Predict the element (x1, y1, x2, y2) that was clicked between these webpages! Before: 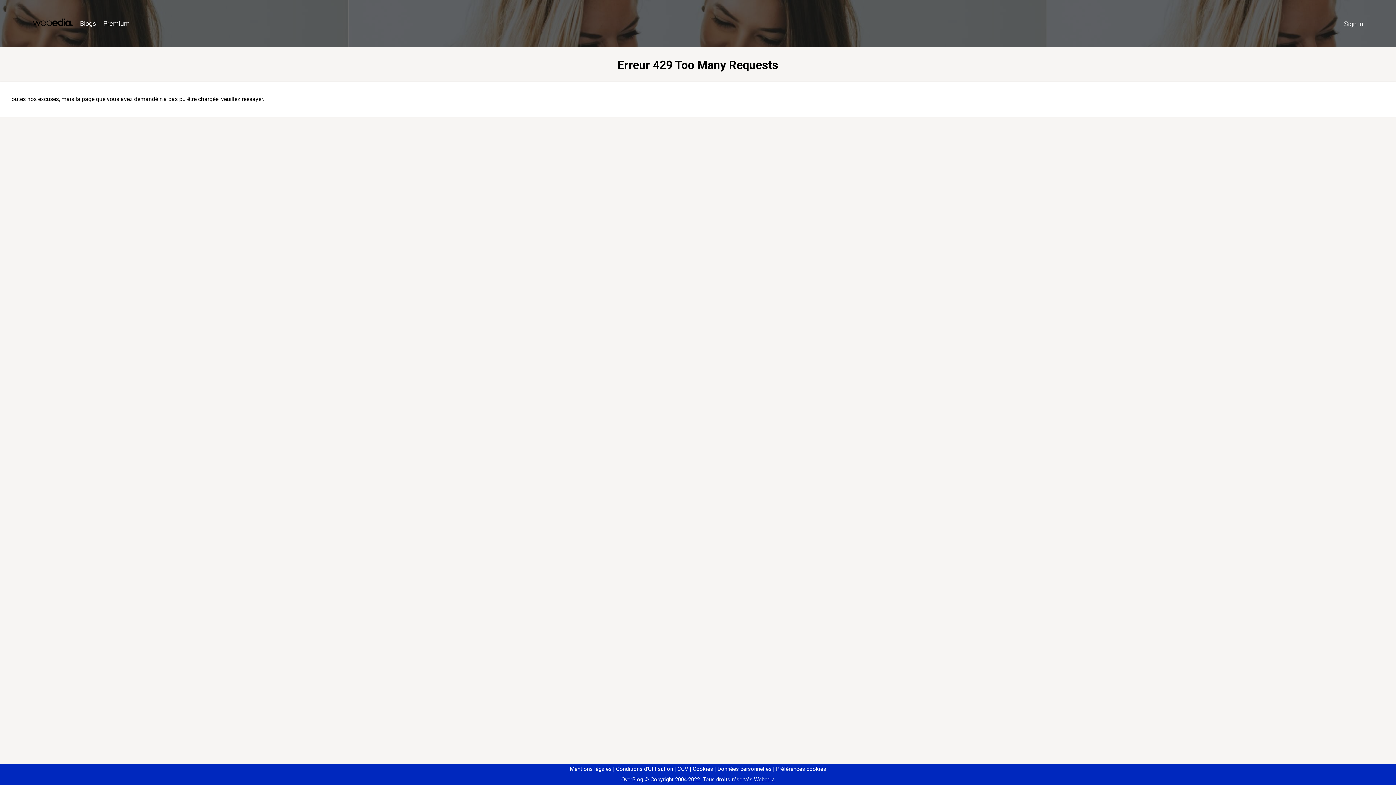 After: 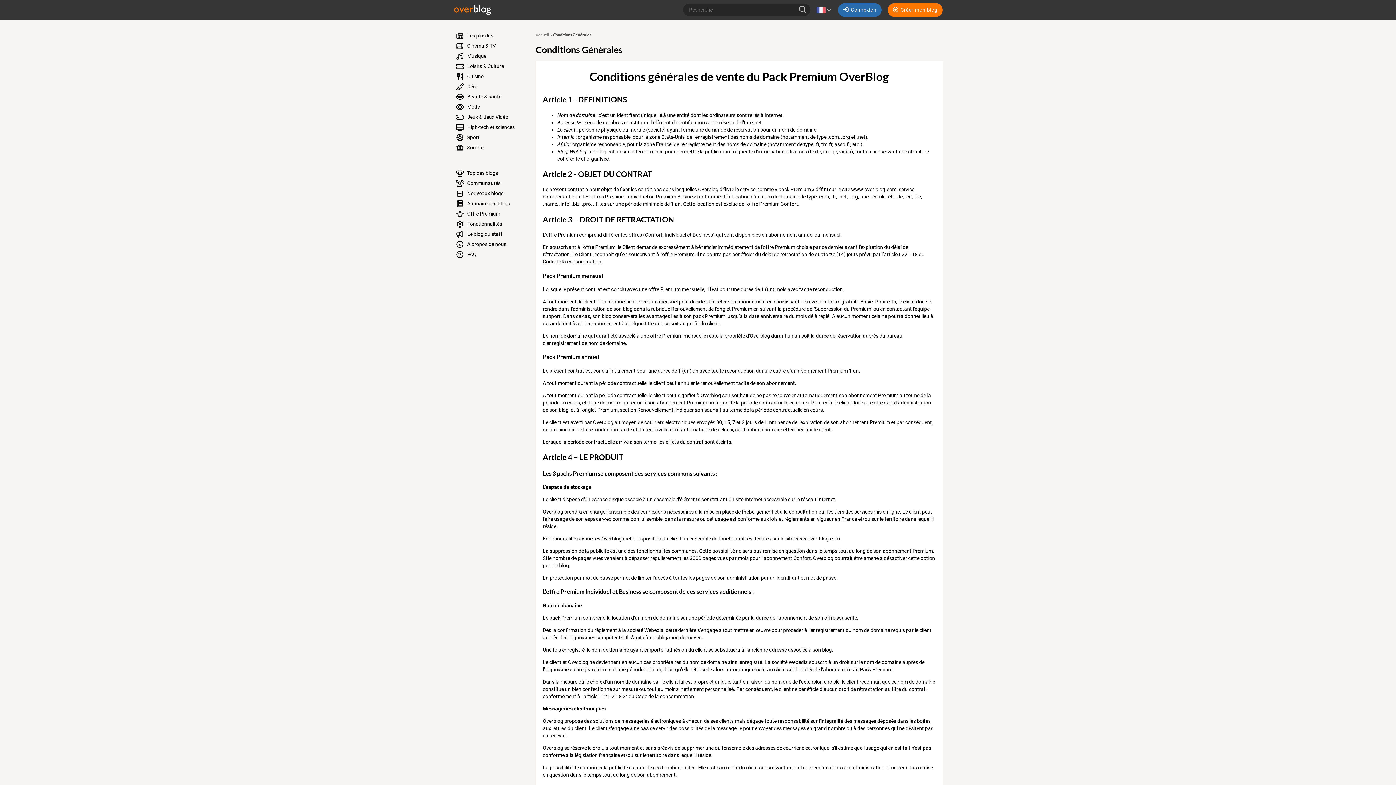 Action: label: CGV bbox: (674, 766, 688, 772)